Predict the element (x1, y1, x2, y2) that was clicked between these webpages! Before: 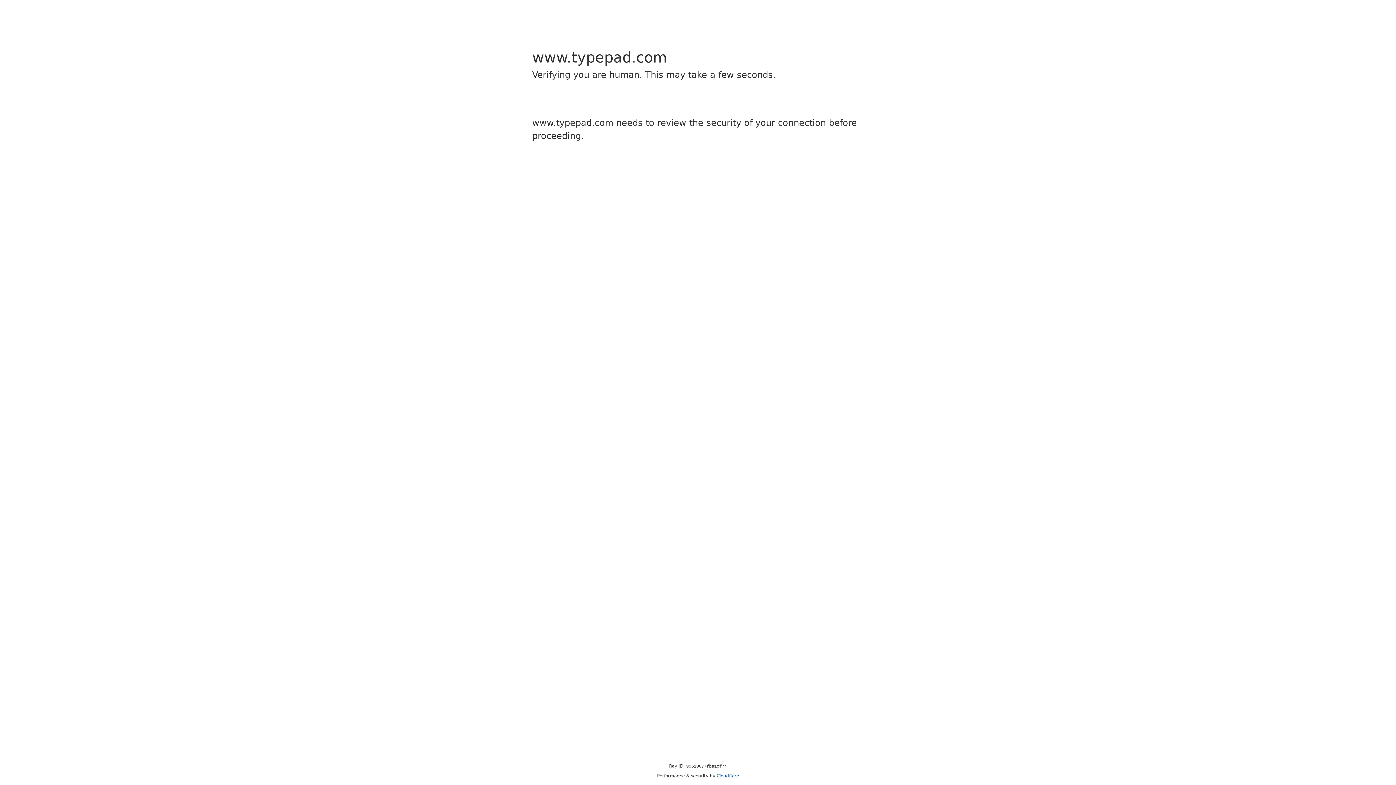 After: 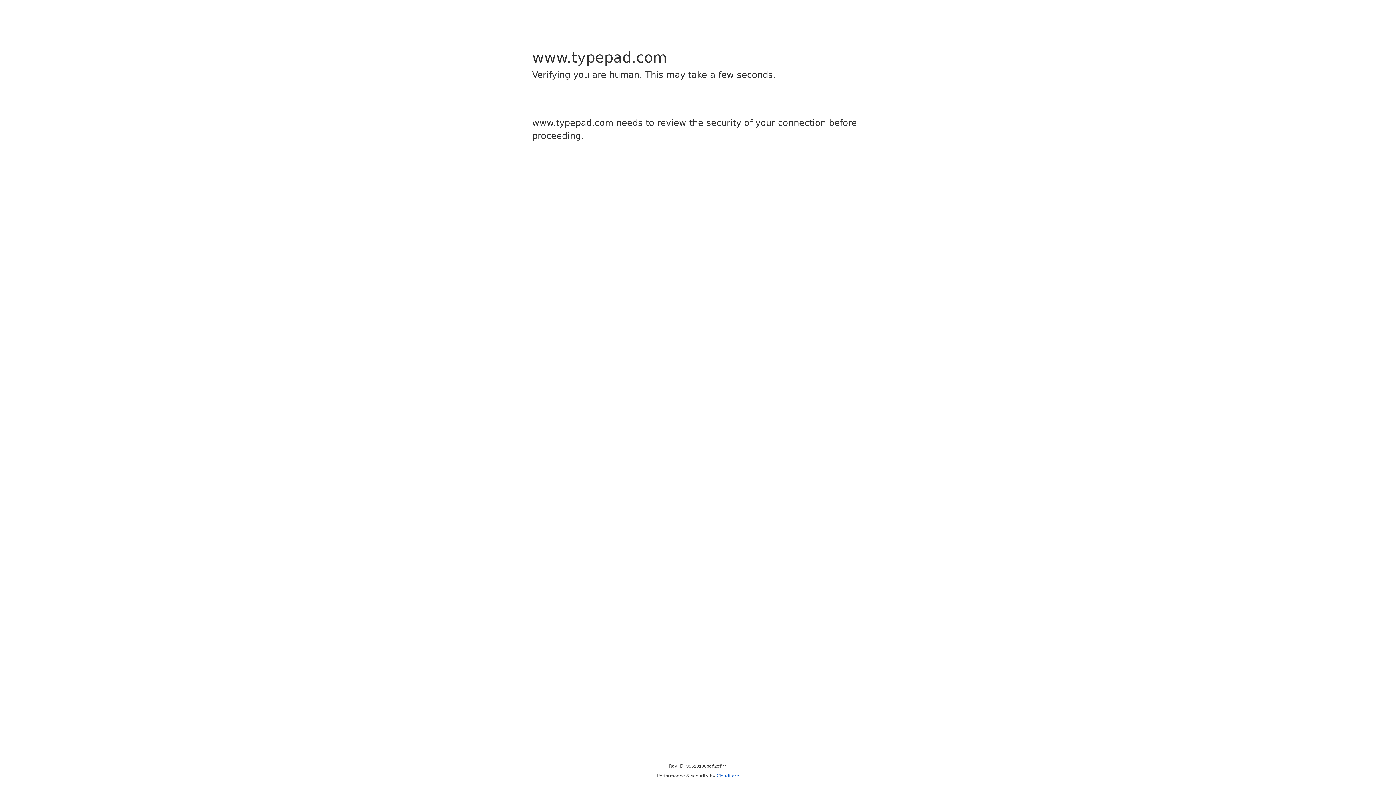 Action: label: Cloudflare bbox: (716, 773, 739, 778)